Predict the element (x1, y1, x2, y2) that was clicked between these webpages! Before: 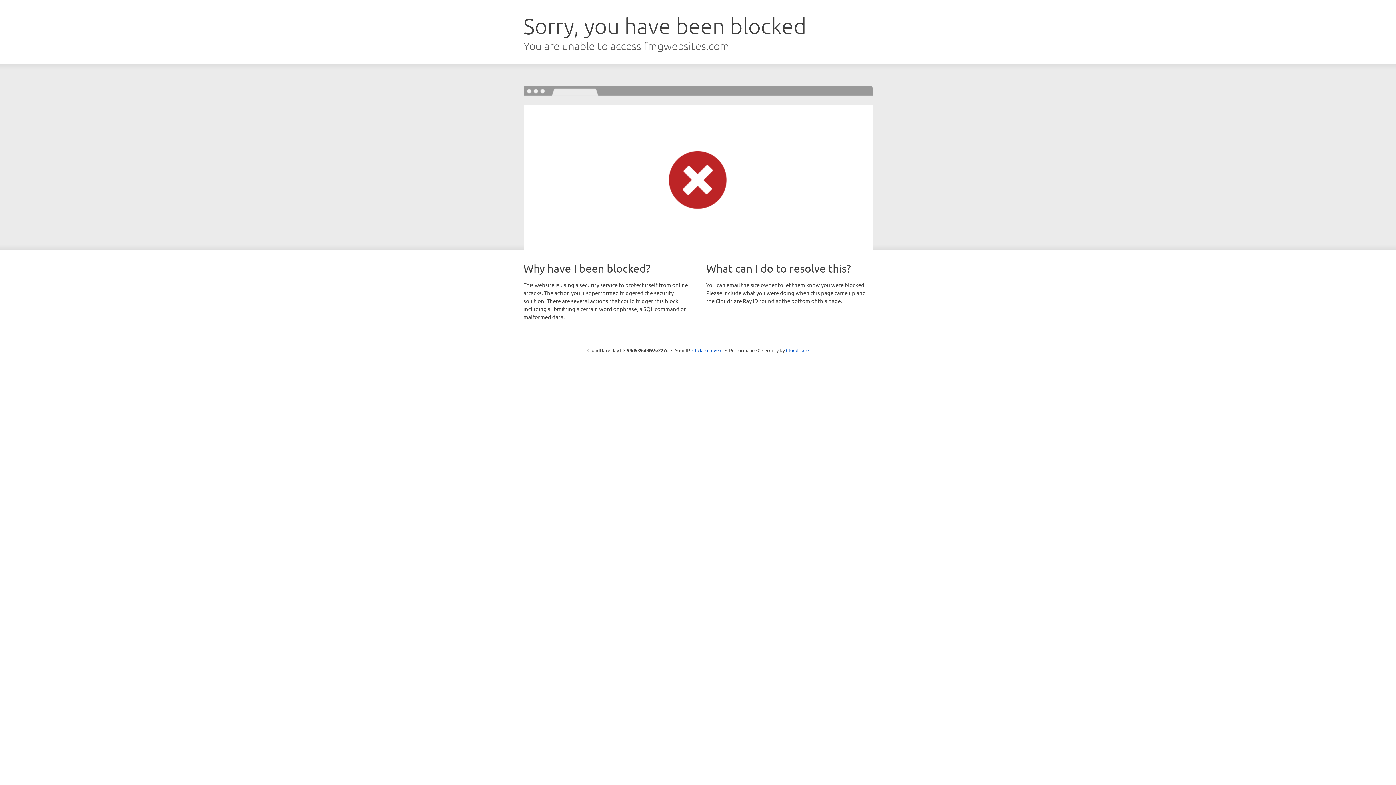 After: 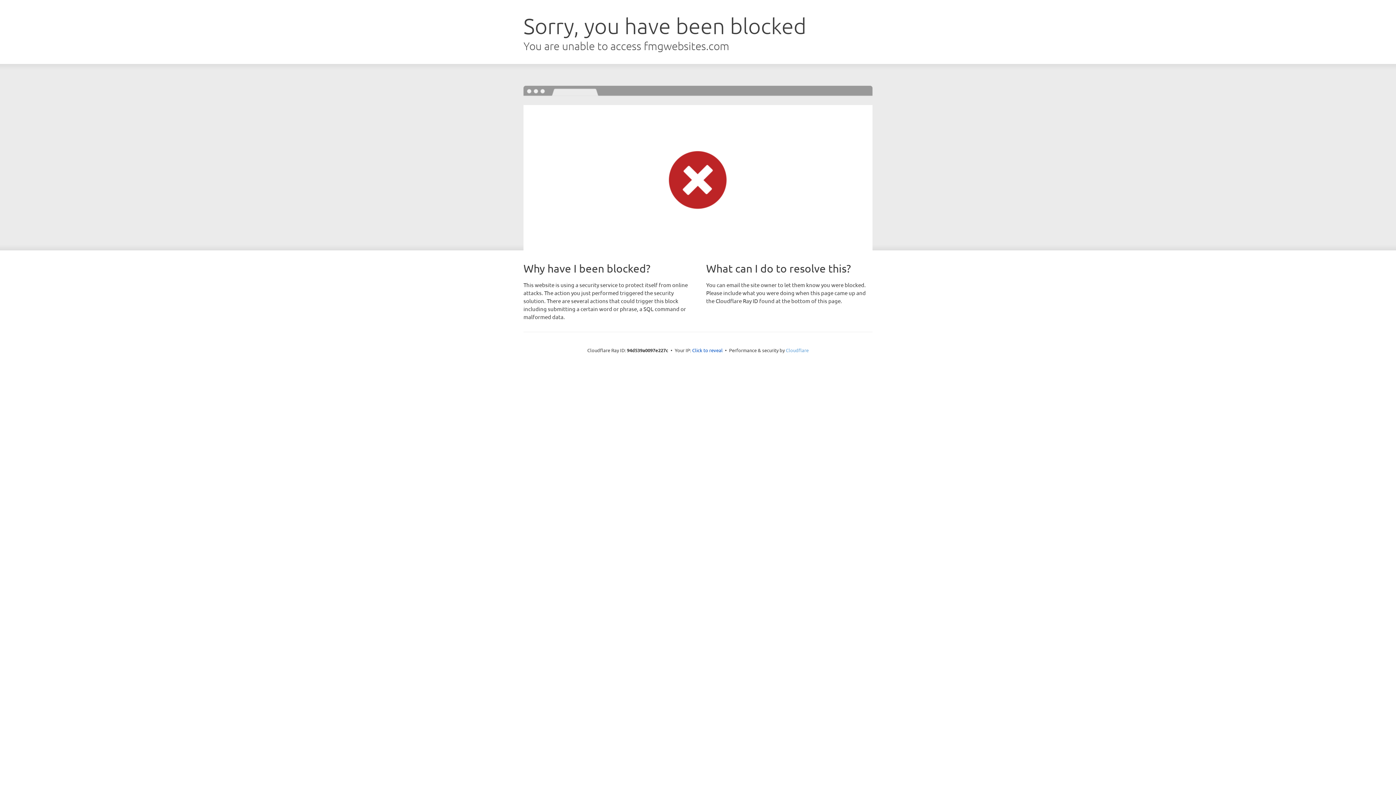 Action: label: Cloudflare bbox: (786, 347, 808, 353)